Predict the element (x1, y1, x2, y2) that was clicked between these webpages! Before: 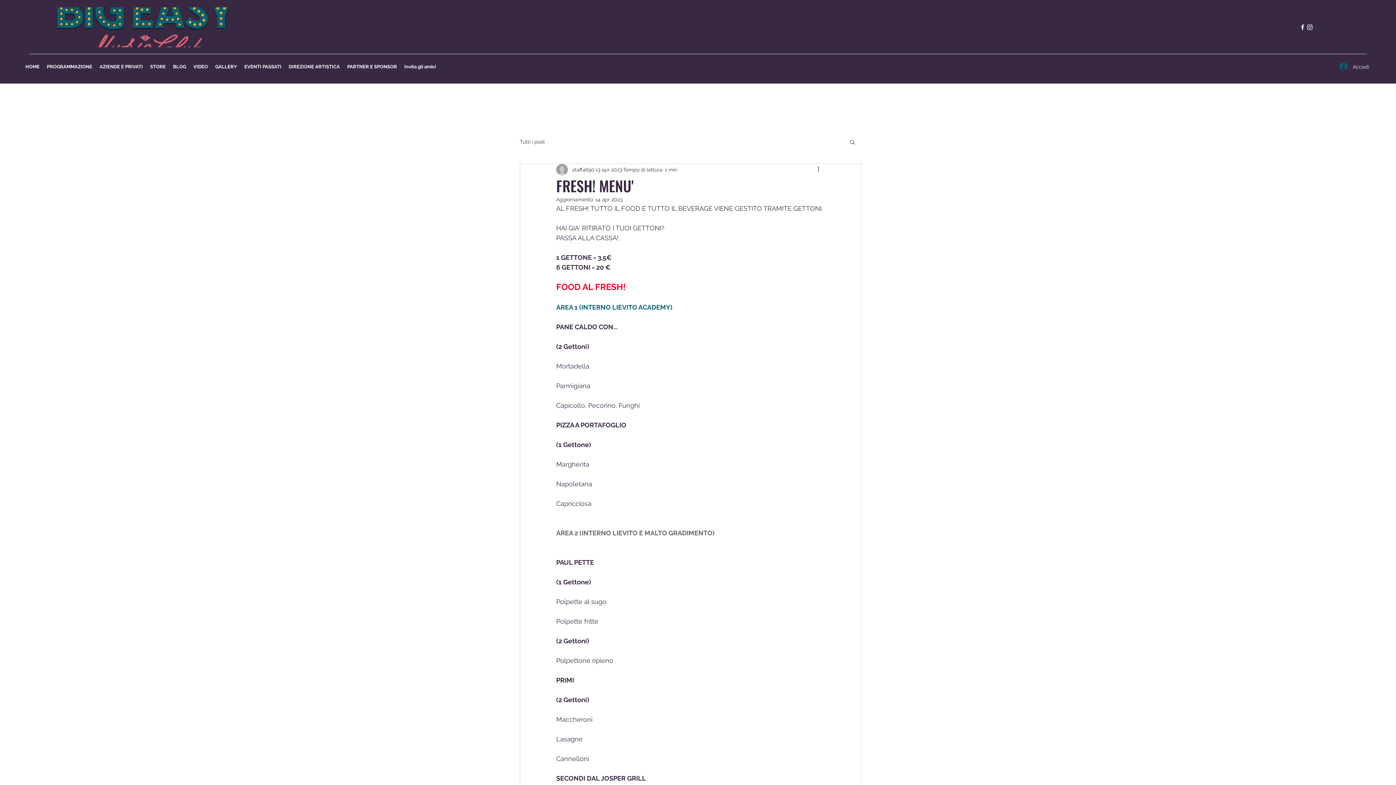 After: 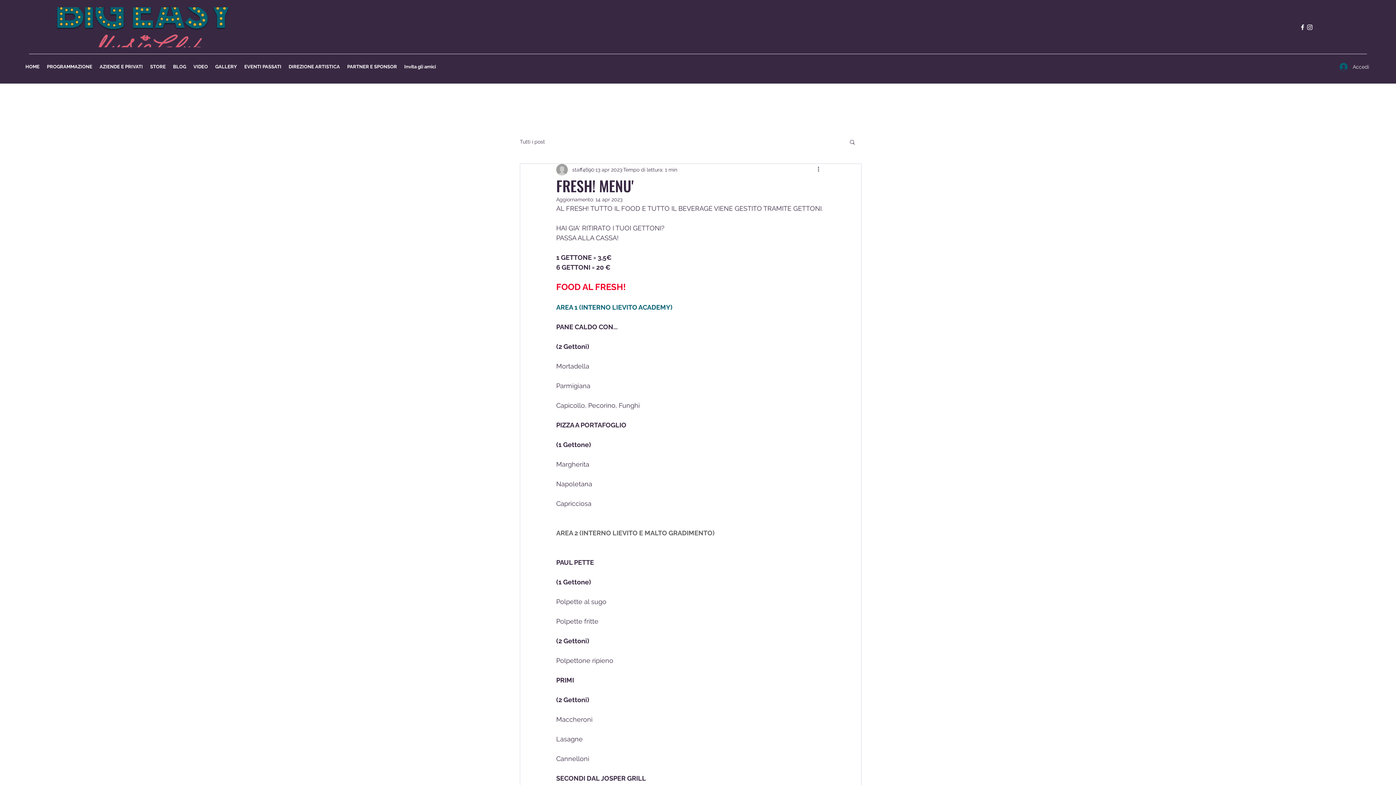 Action: label: Facebook bbox: (1299, 23, 1306, 30)